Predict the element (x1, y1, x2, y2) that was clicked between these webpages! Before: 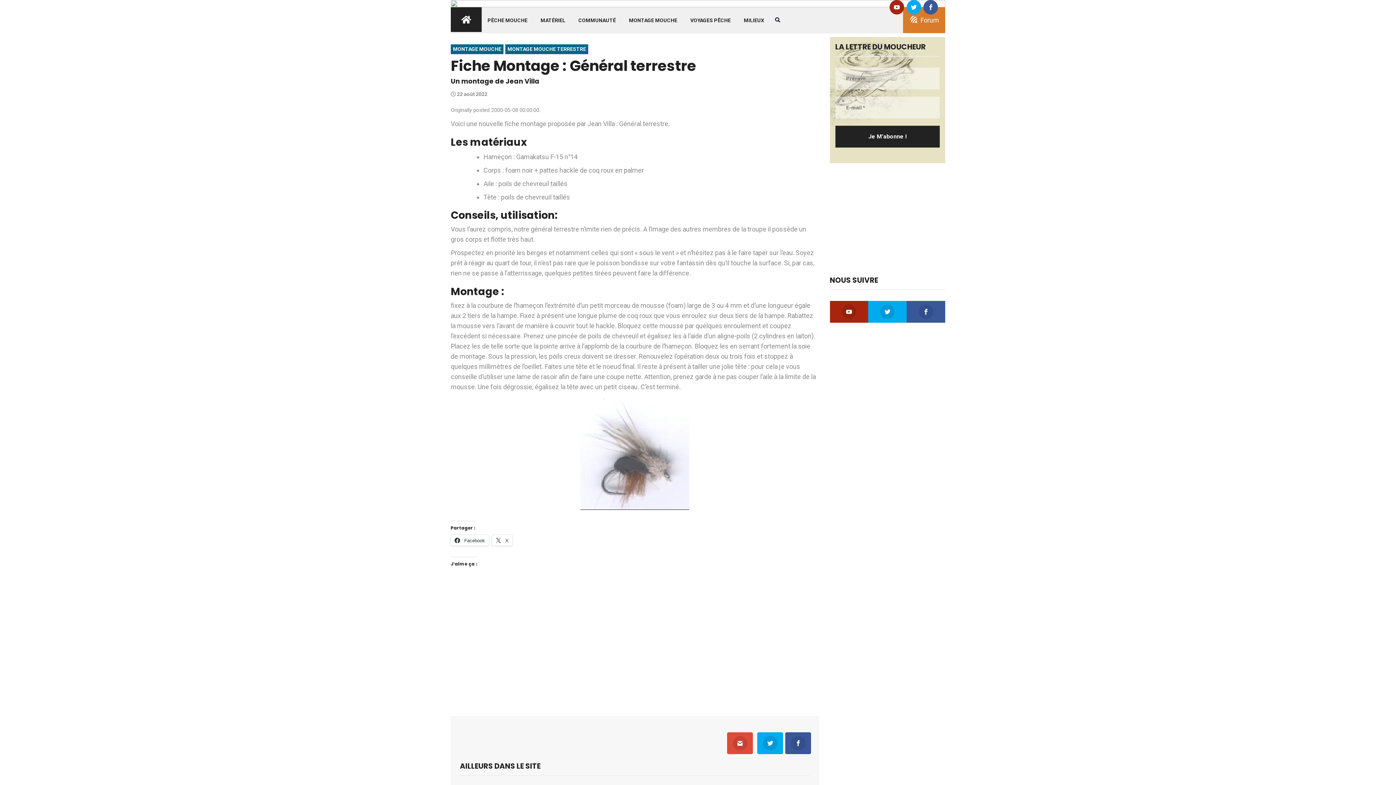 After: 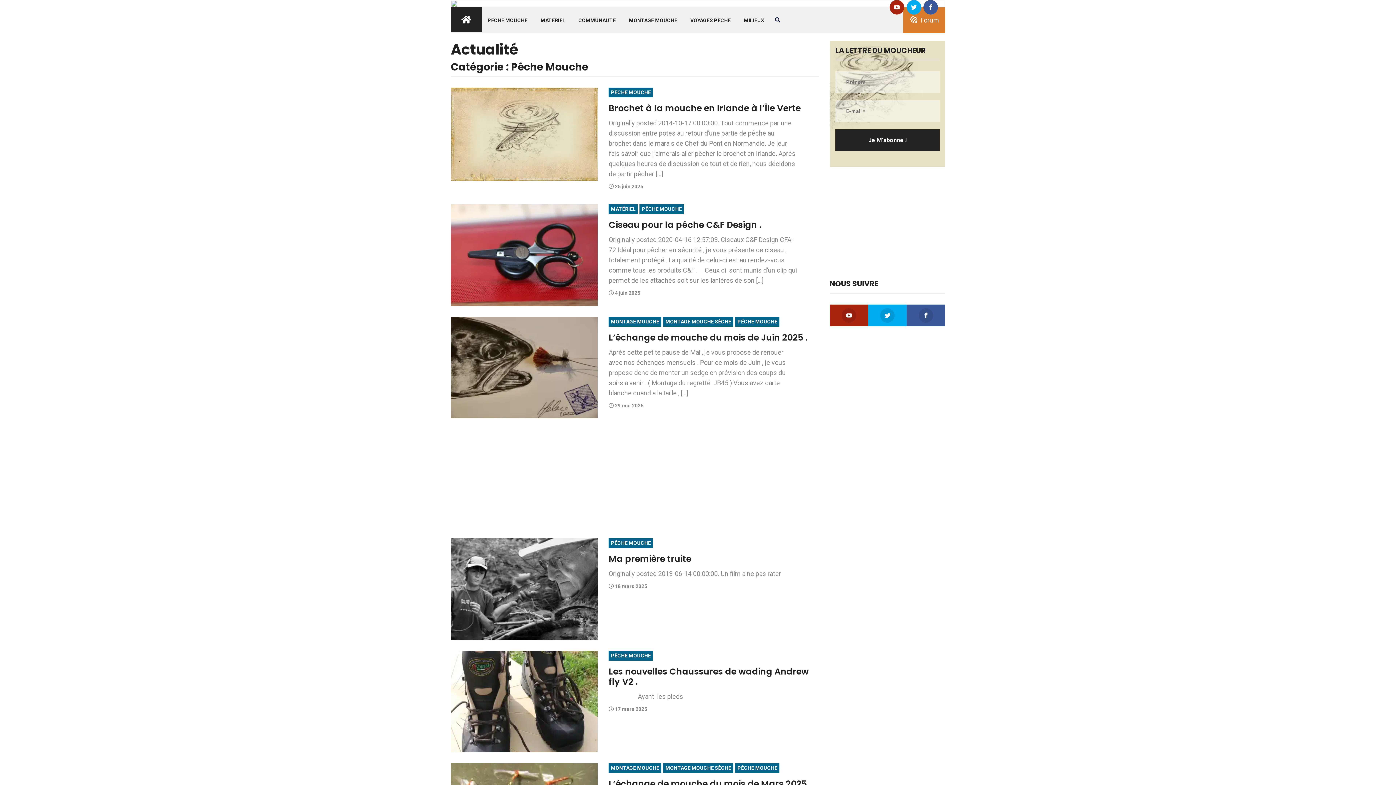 Action: label: PÊCHE MOUCHE bbox: (481, 7, 533, 33)